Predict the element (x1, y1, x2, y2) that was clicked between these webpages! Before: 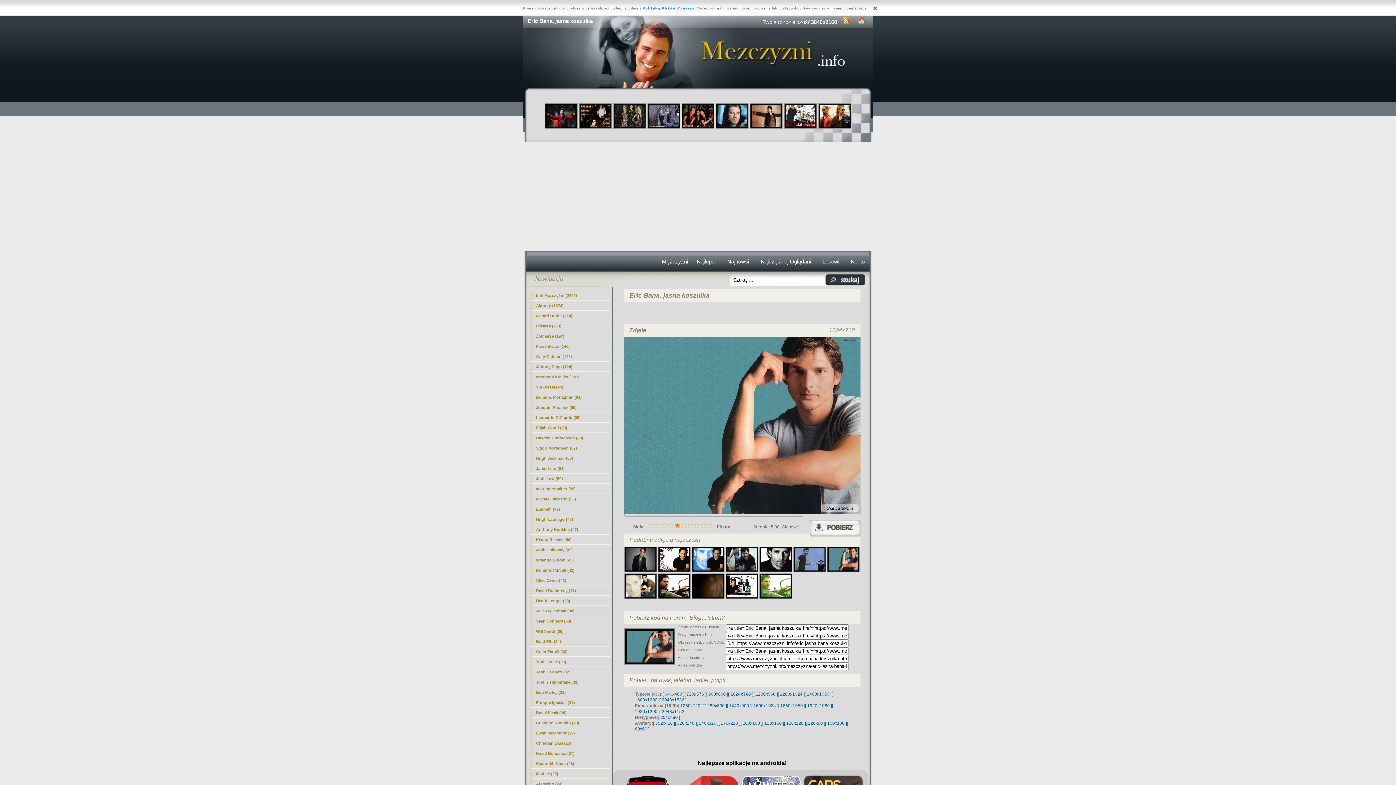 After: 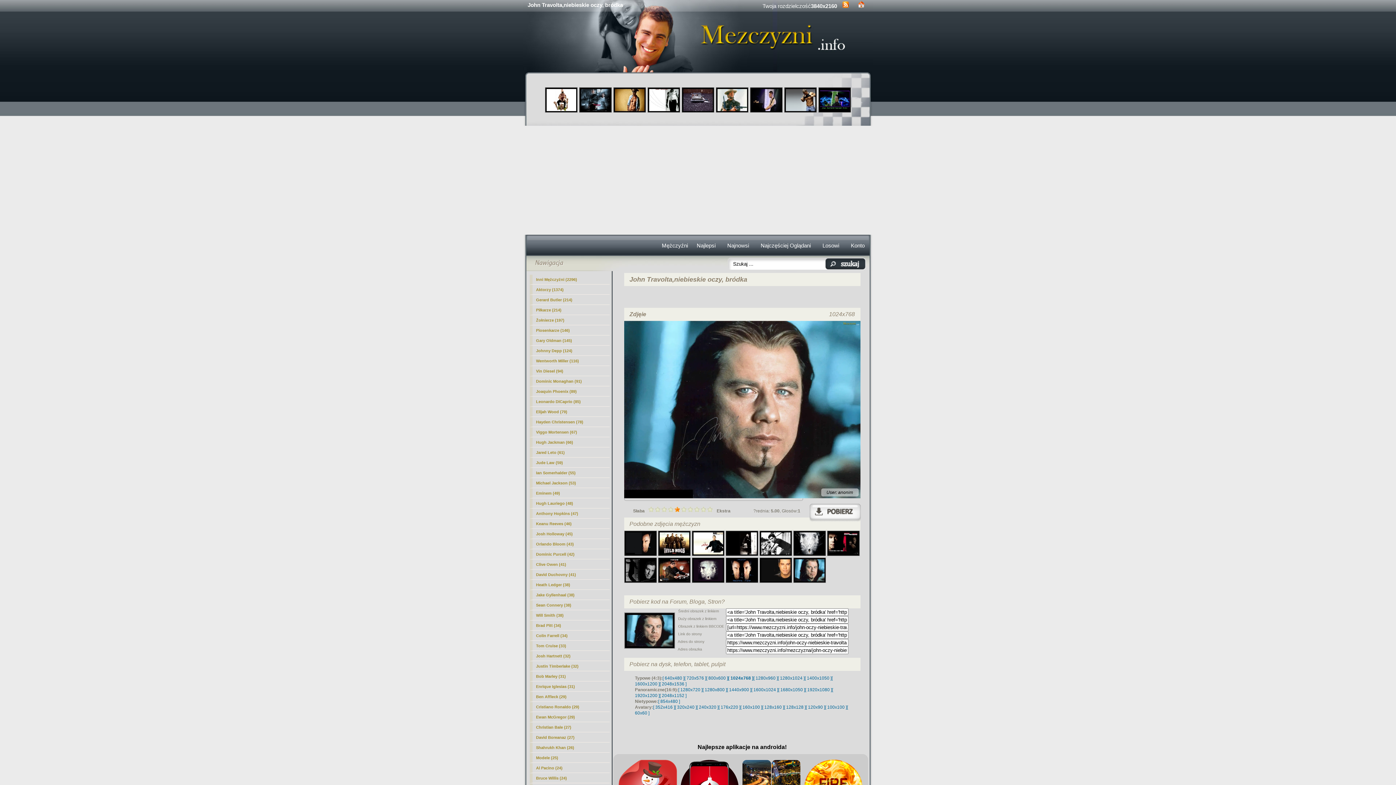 Action: bbox: (716, 123, 748, 129)